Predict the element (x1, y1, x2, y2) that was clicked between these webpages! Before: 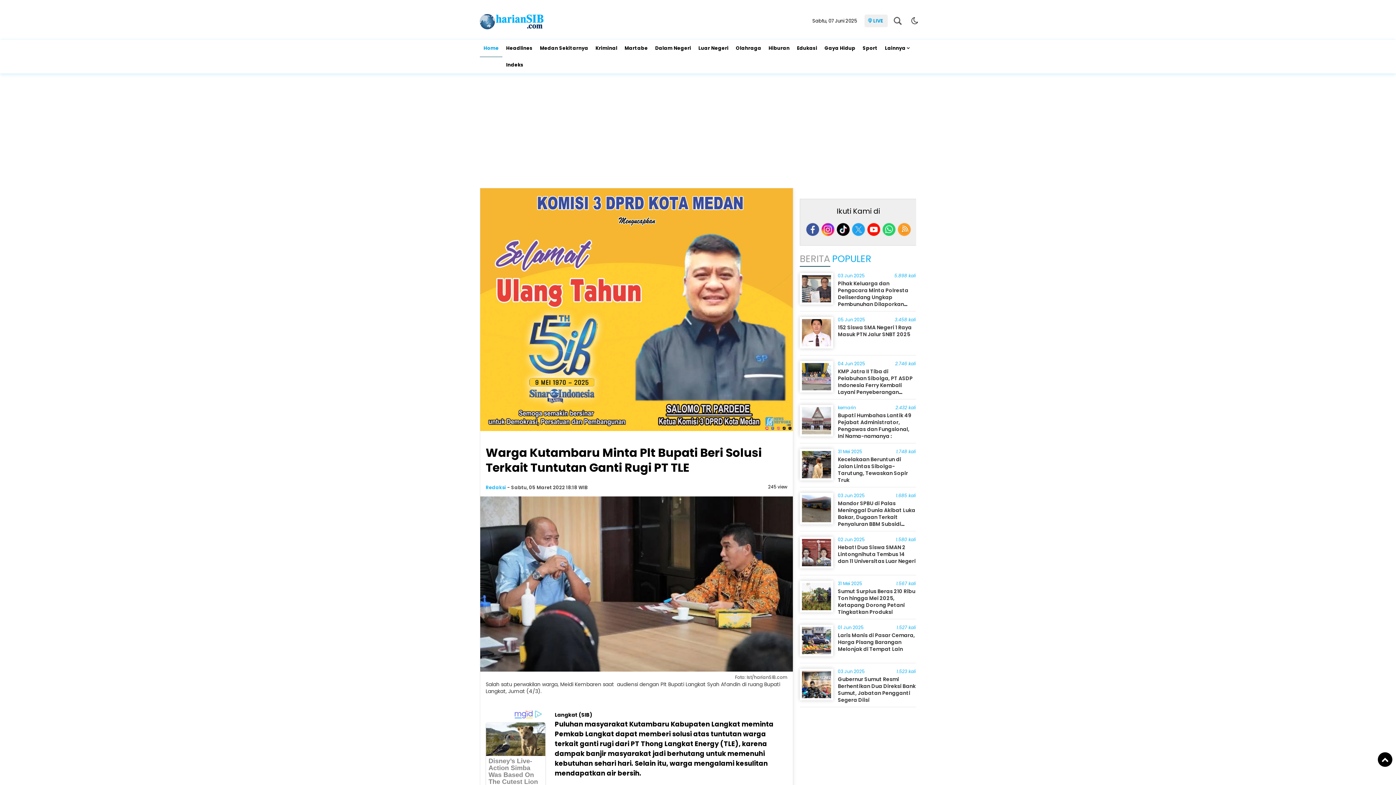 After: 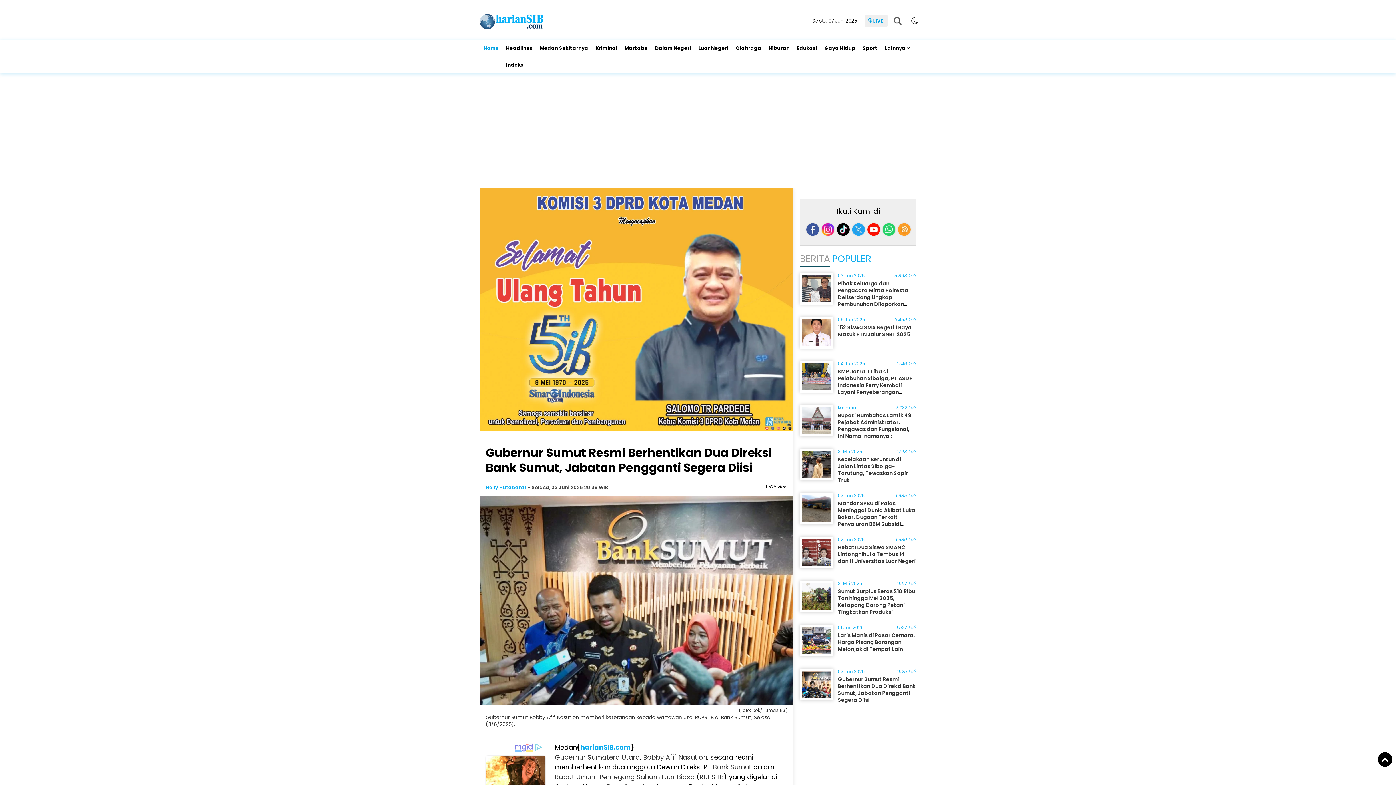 Action: label: Gubernur Sumut Resmi Berhentikan Dua Direksi Bank Sumut, Jabatan Pengganti Segera Diisi bbox: (838, 676, 915, 704)